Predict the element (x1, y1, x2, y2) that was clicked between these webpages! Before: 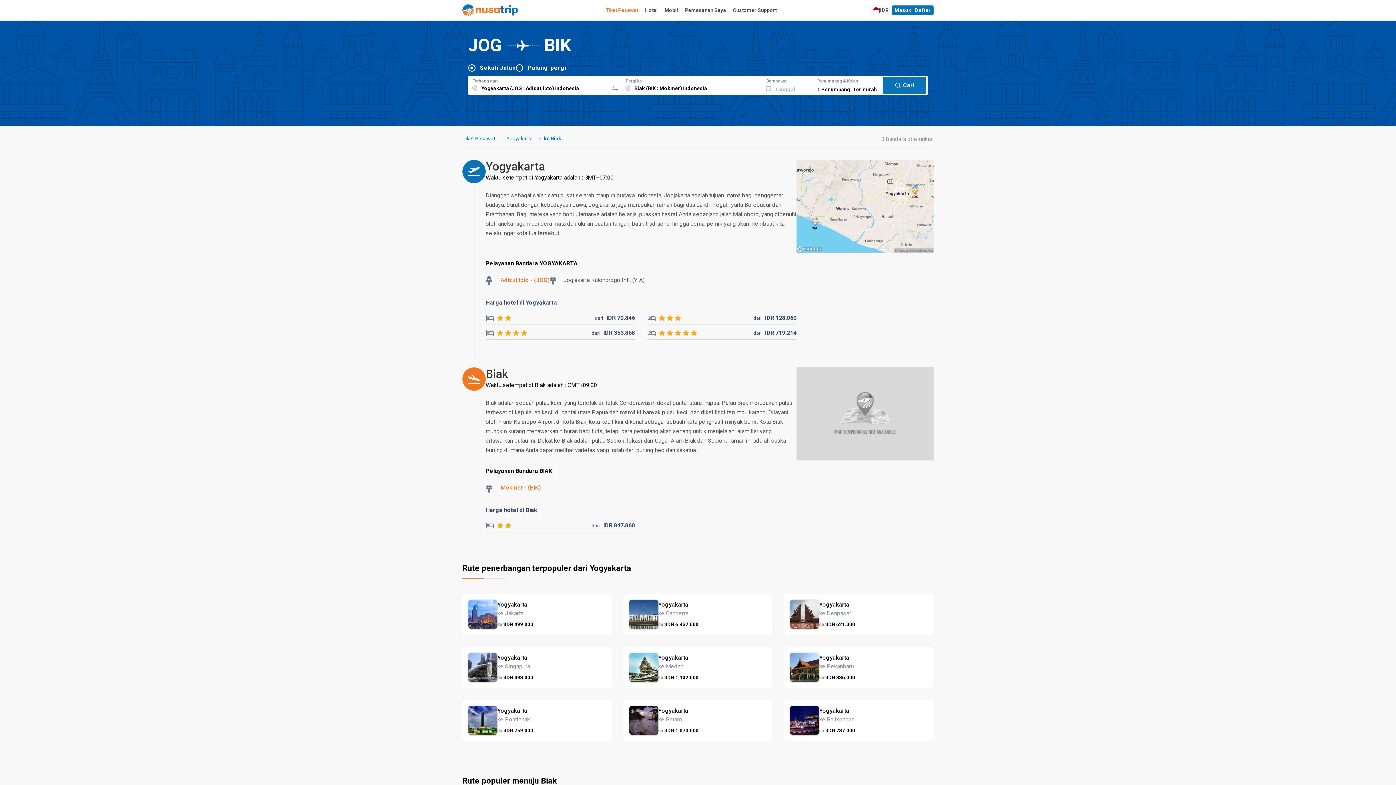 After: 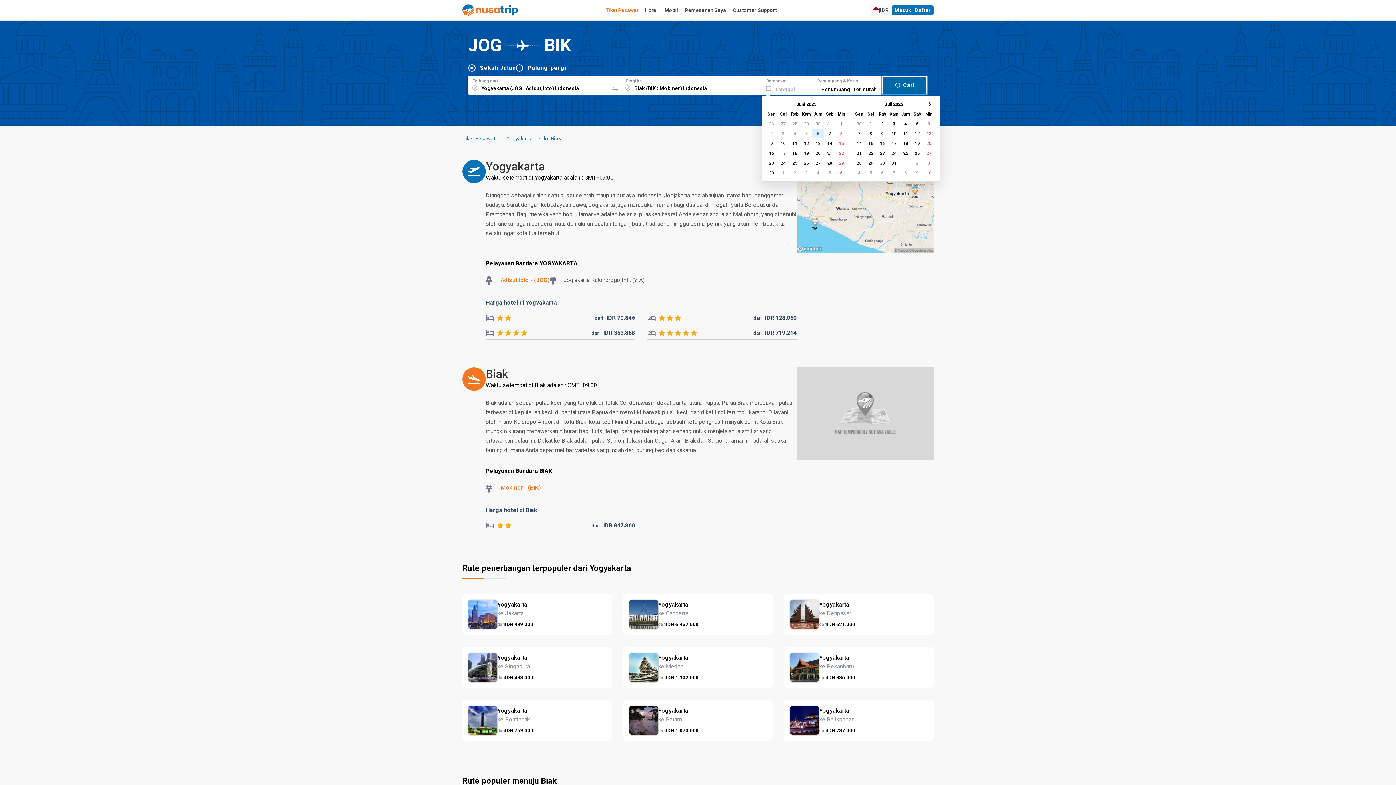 Action: bbox: (882, 76, 926, 93) label: Cari